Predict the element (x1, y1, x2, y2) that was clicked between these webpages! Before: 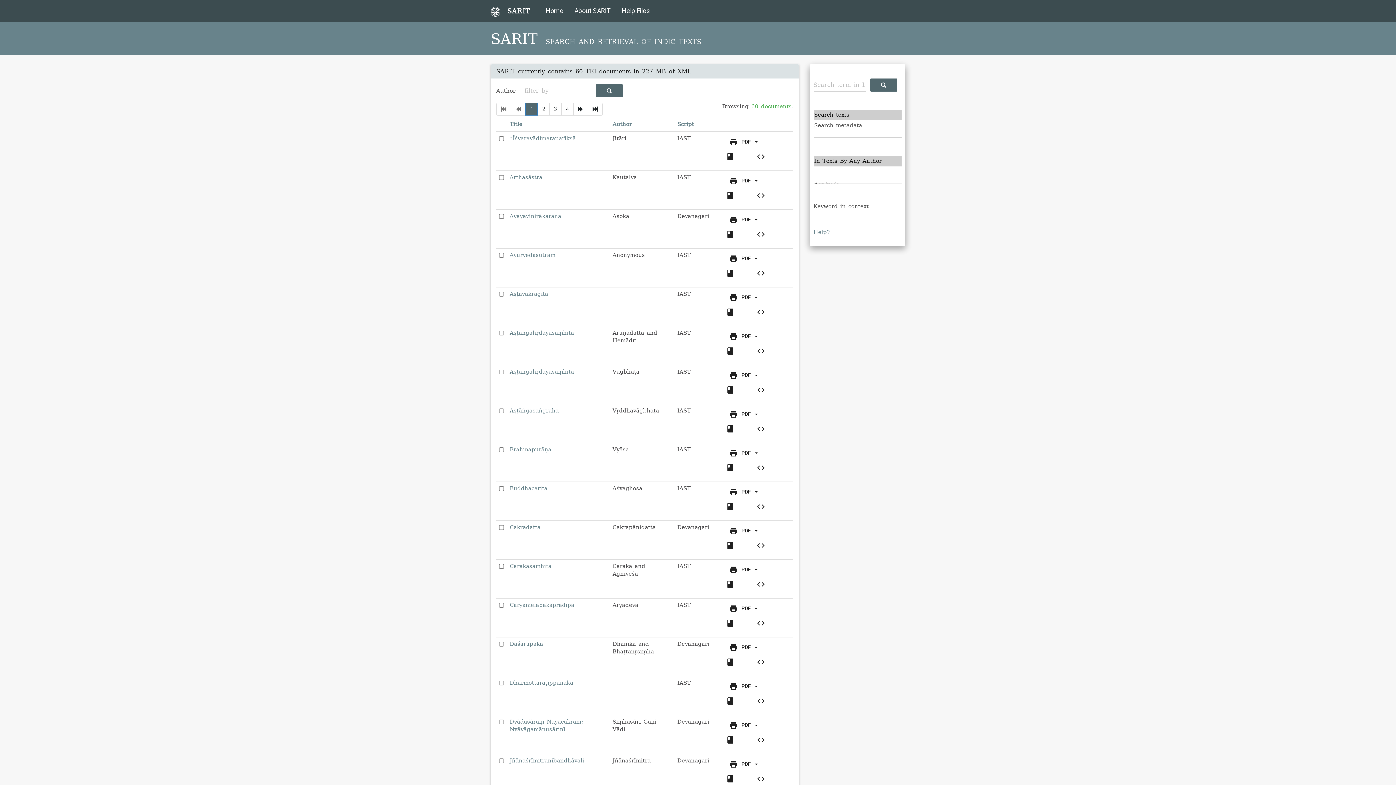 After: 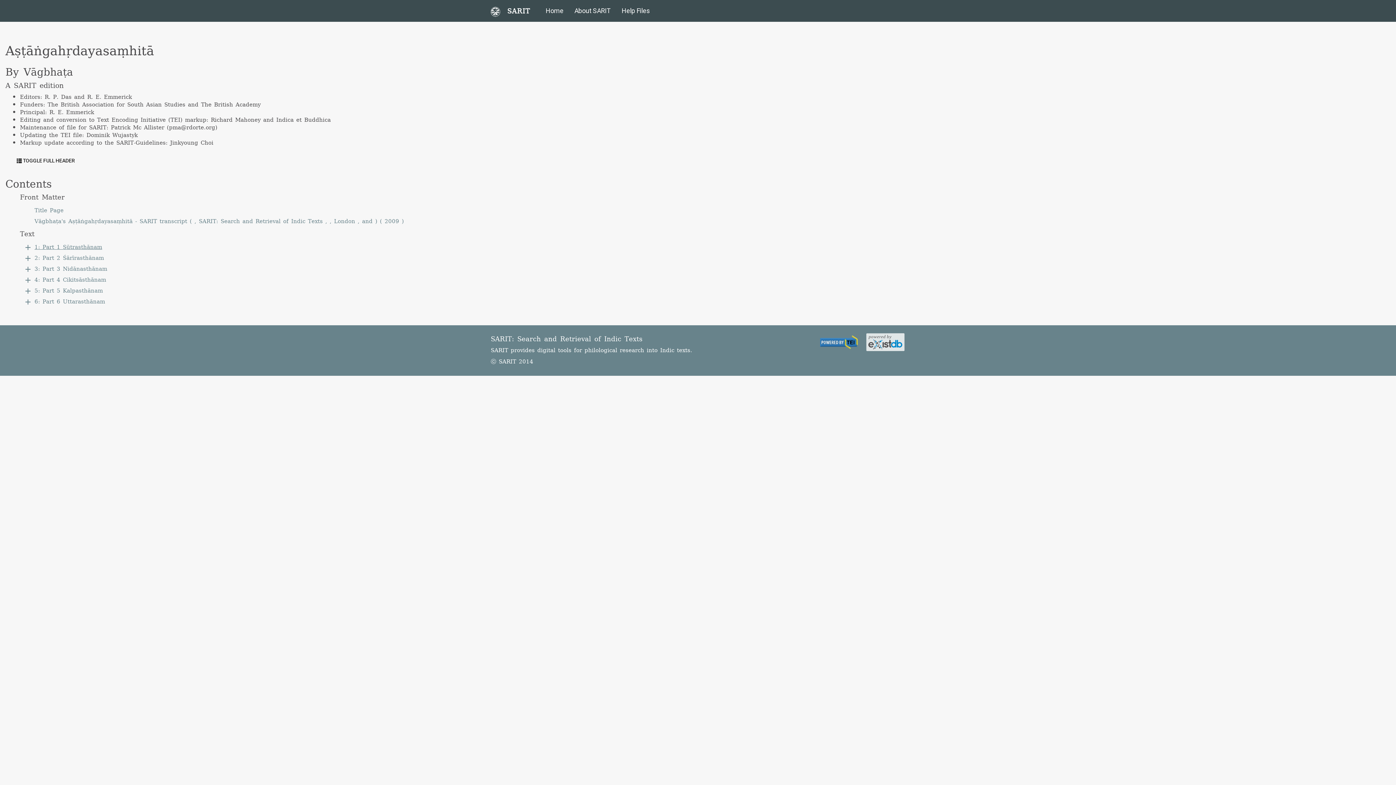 Action: label: Aṣṭāṅgahṛdayasaṃhitā bbox: (509, 366, 574, 377)